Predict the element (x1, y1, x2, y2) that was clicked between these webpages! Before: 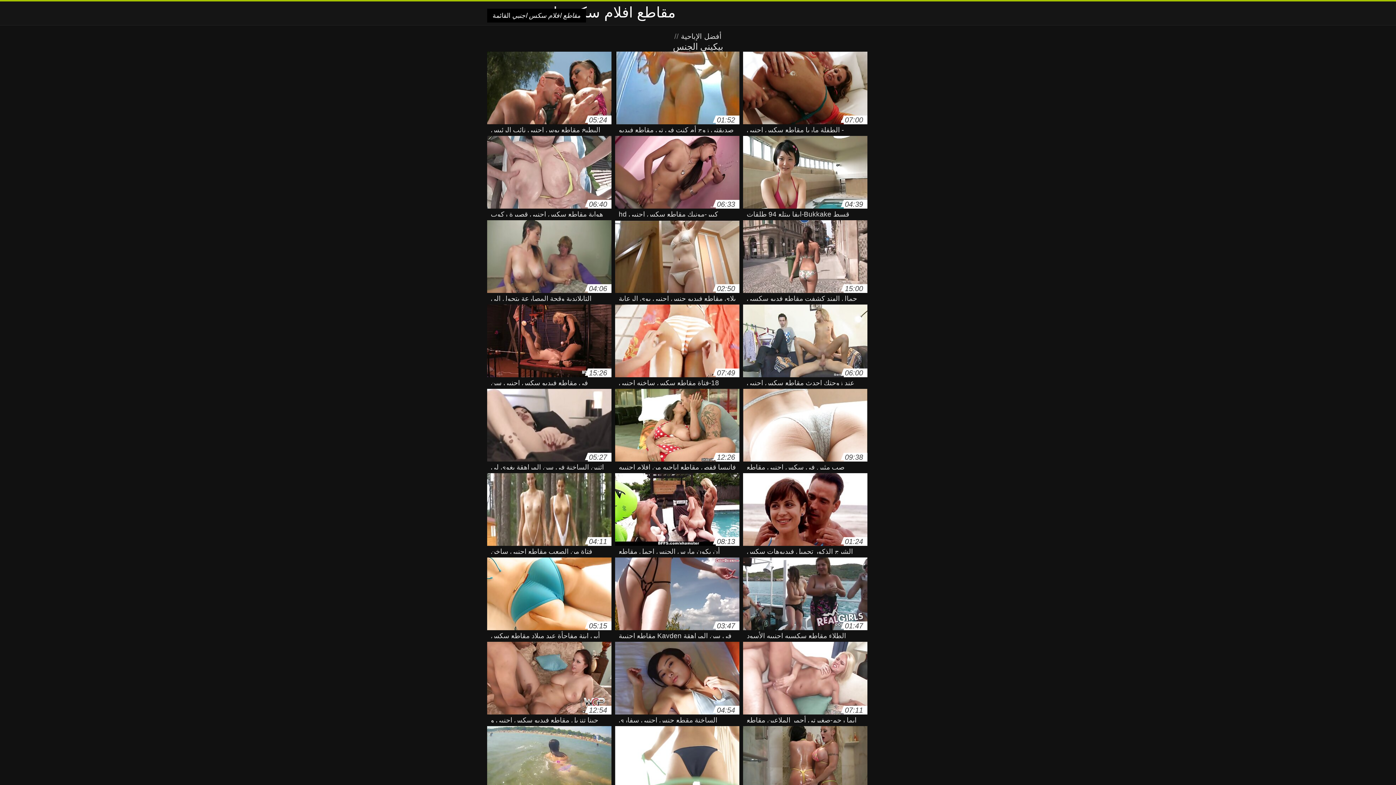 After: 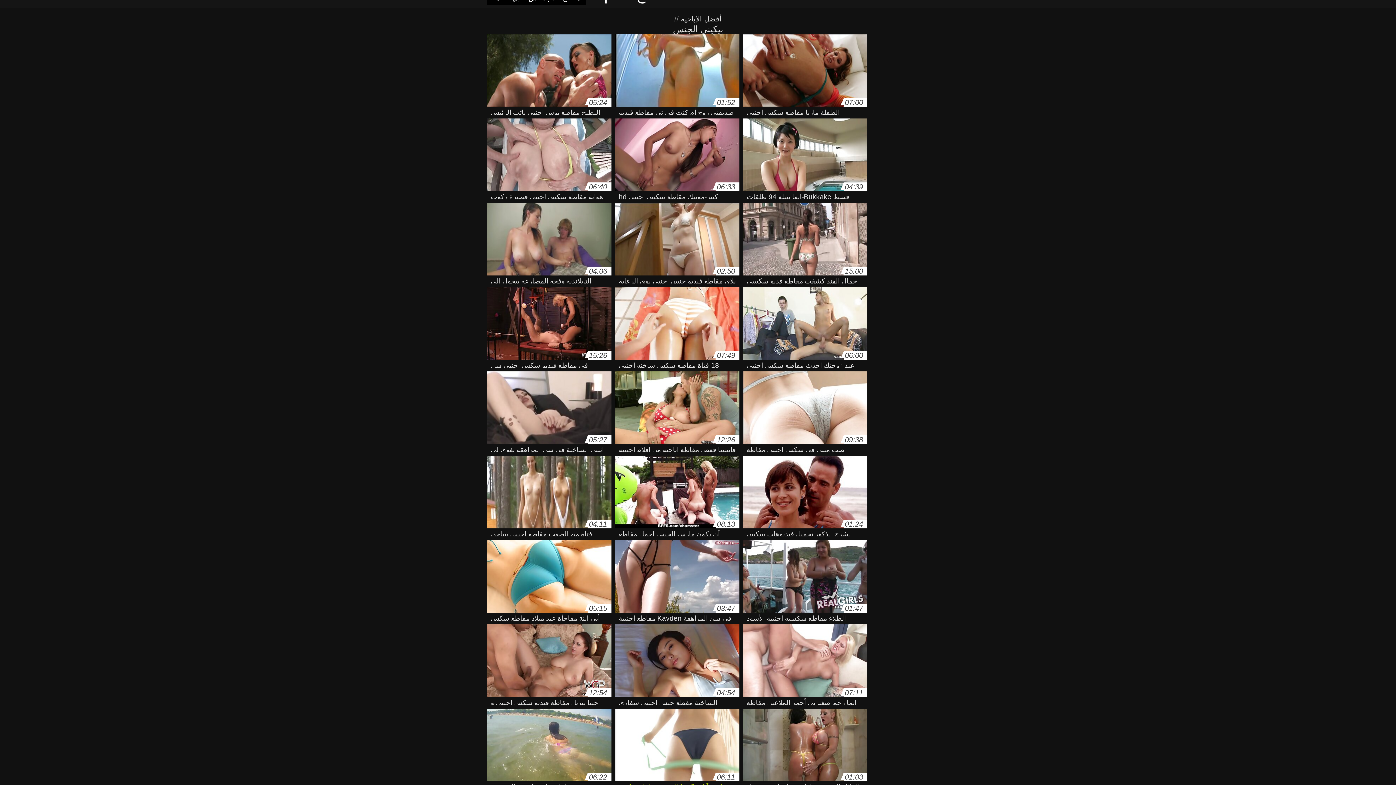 Action: bbox: (615, 726, 739, 802) label: 06:11
كس آنا ساكورا الجنس مقاطع سكس افلام اجنبي